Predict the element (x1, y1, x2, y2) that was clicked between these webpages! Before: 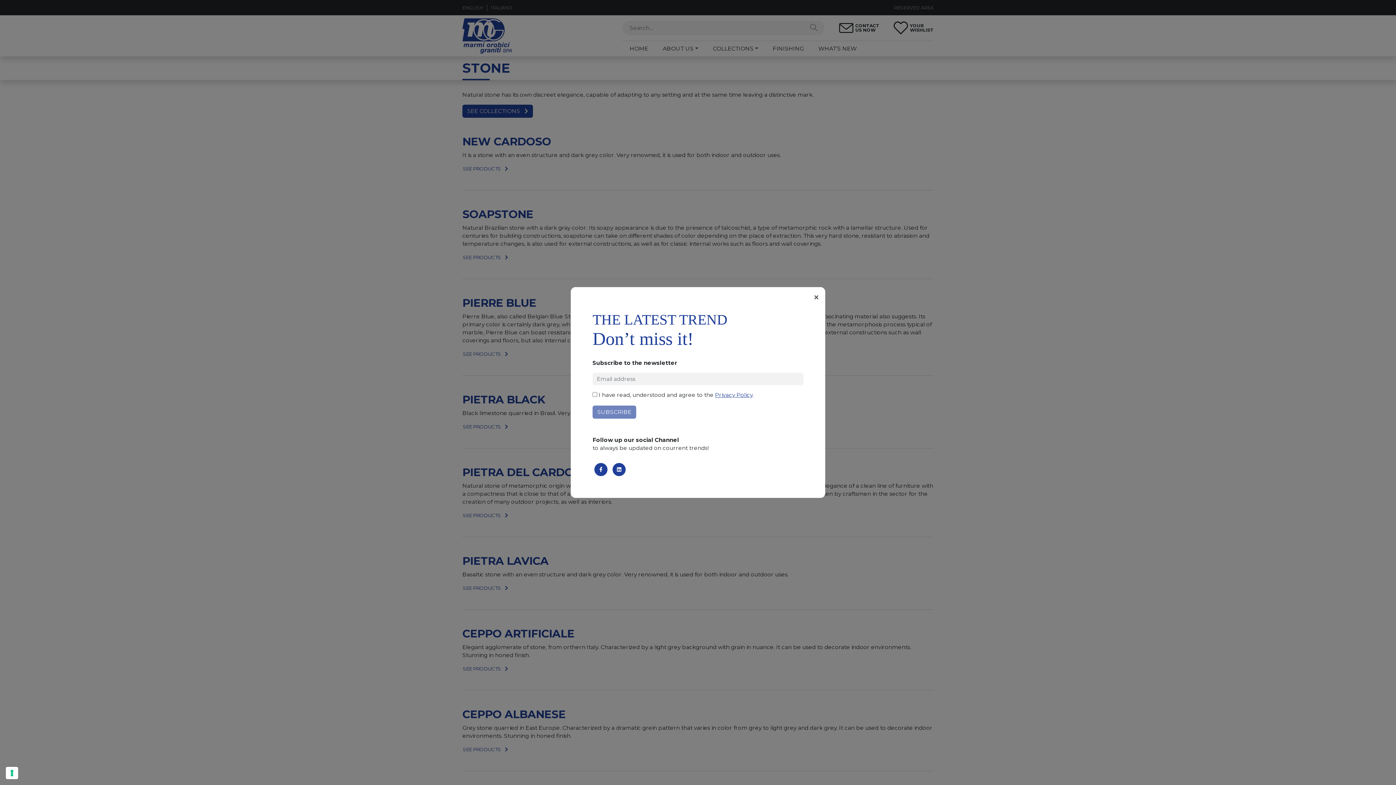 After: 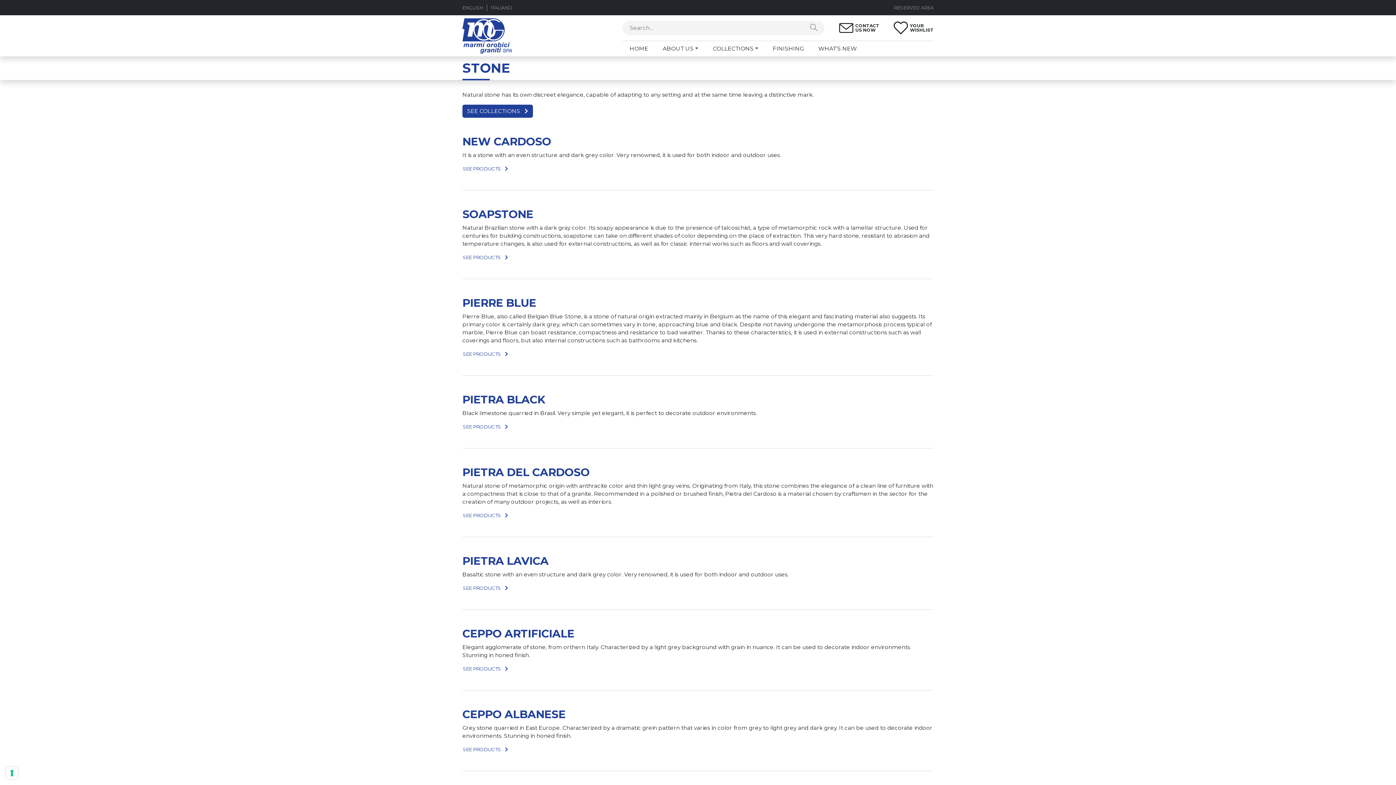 Action: label: Privacy Policy bbox: (715, 391, 752, 398)